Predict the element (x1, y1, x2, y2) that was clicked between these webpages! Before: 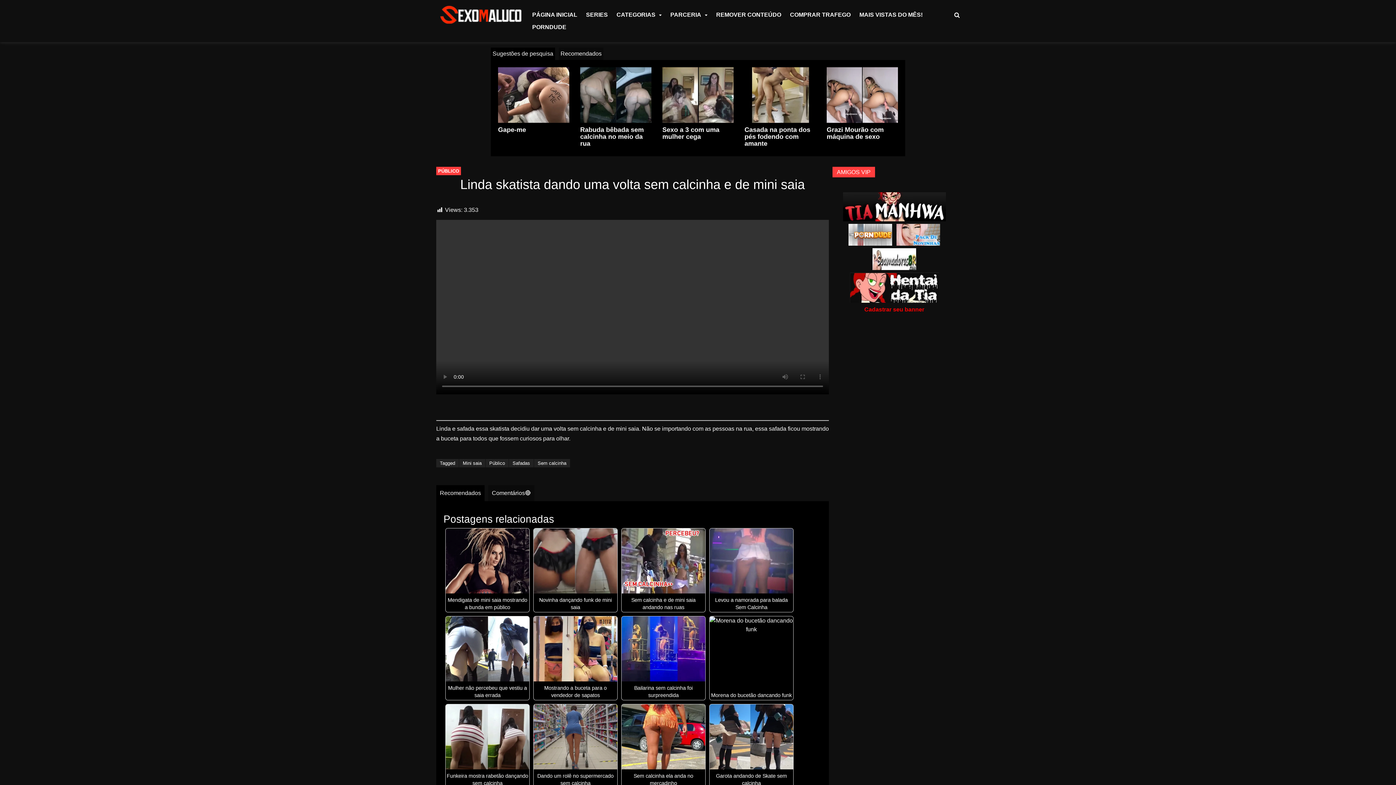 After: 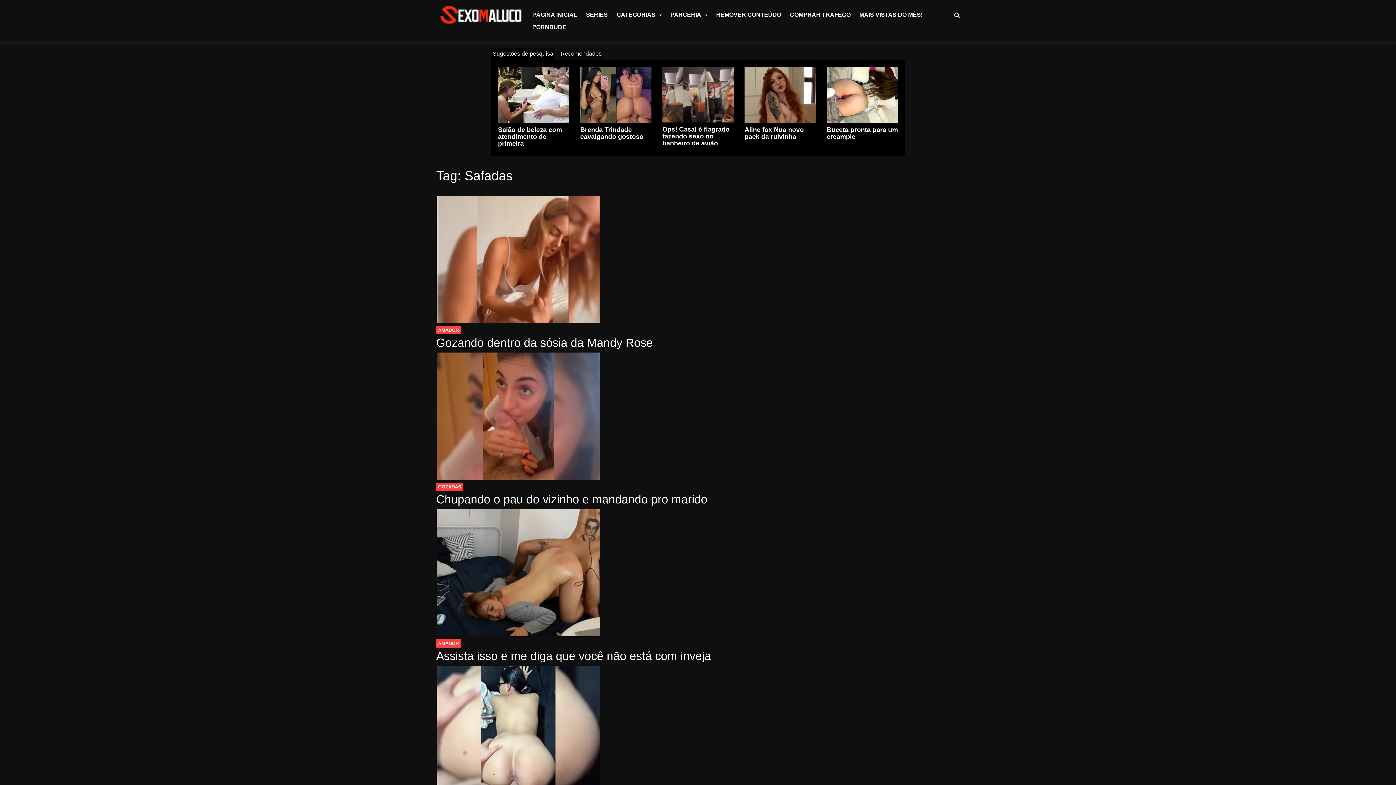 Action: bbox: (509, 459, 533, 467) label: Safadas